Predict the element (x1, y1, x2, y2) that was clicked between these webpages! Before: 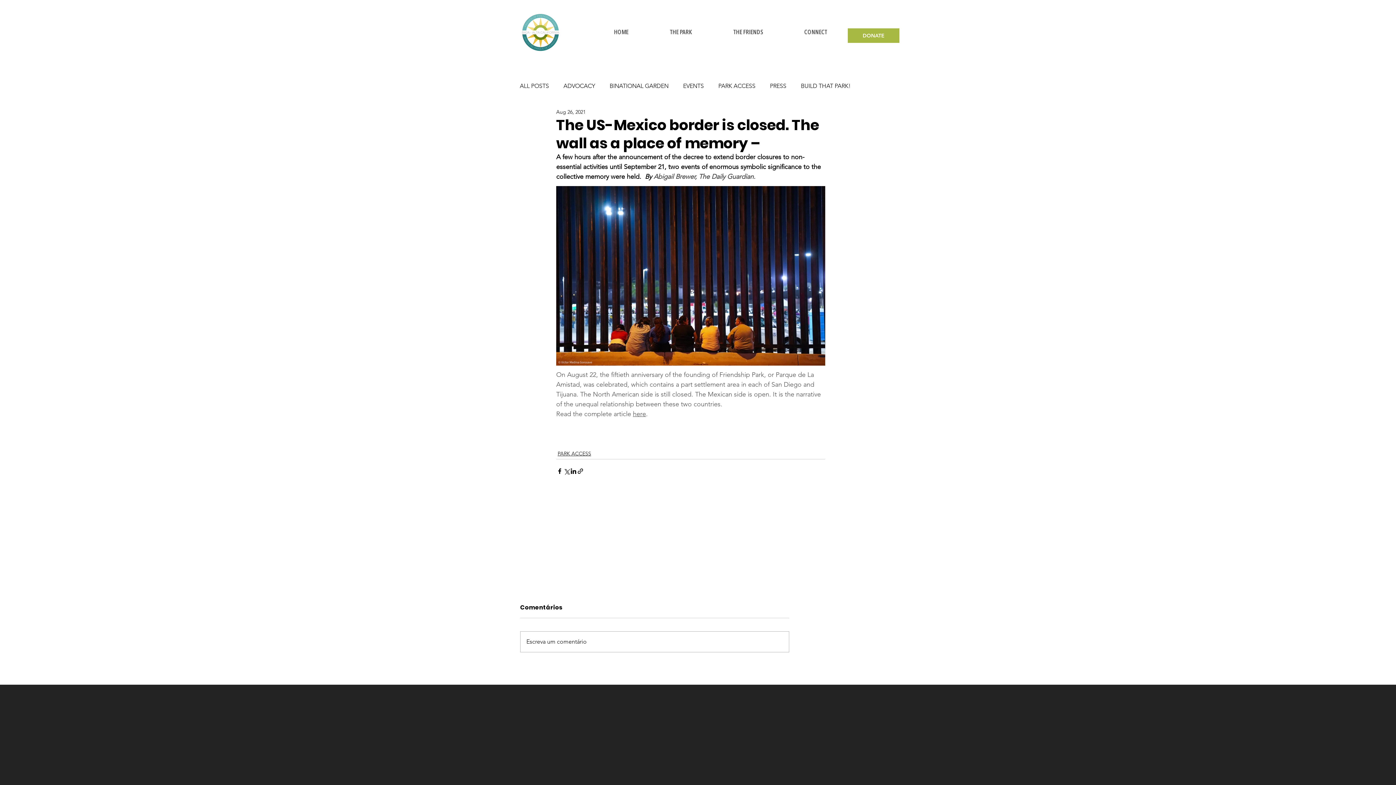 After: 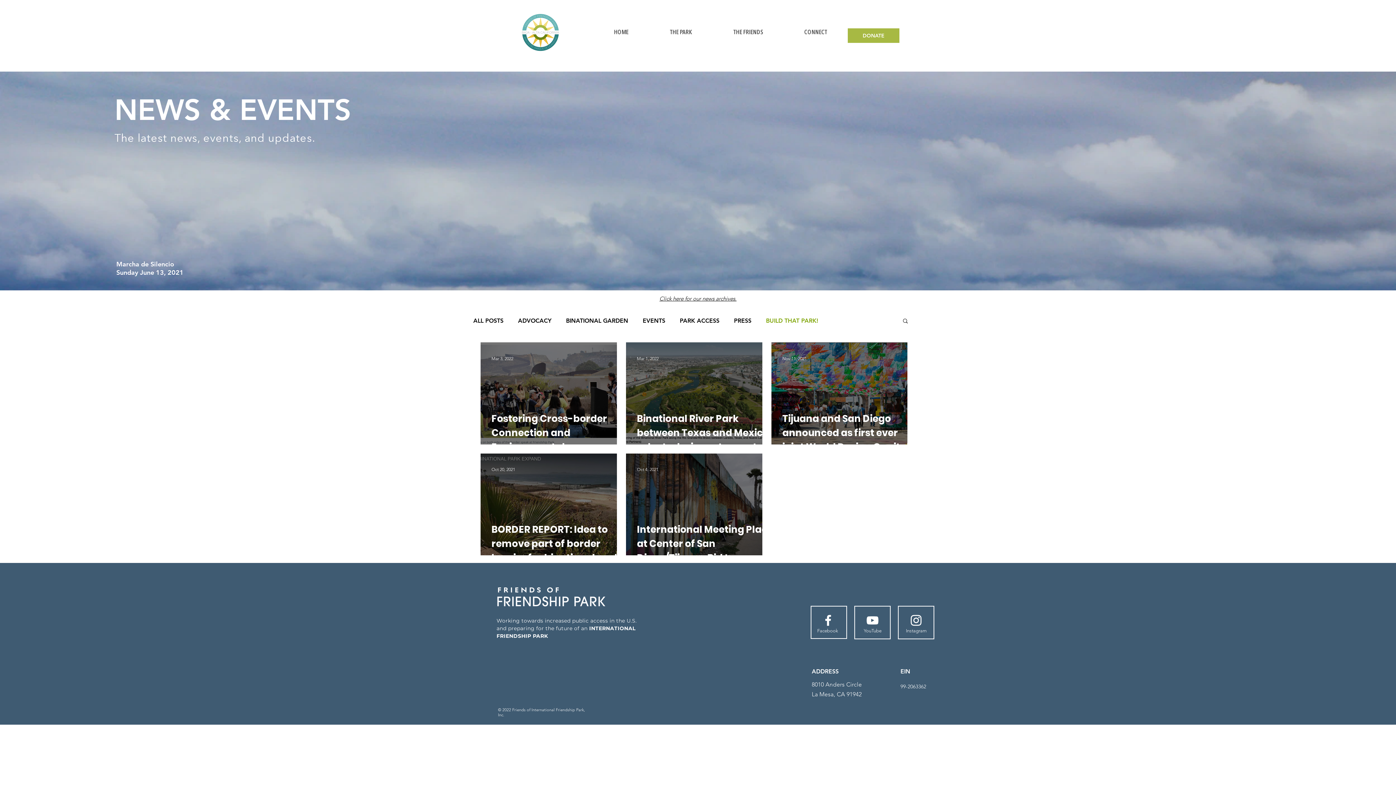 Action: bbox: (801, 82, 850, 90) label: BUILD THAT PARK!